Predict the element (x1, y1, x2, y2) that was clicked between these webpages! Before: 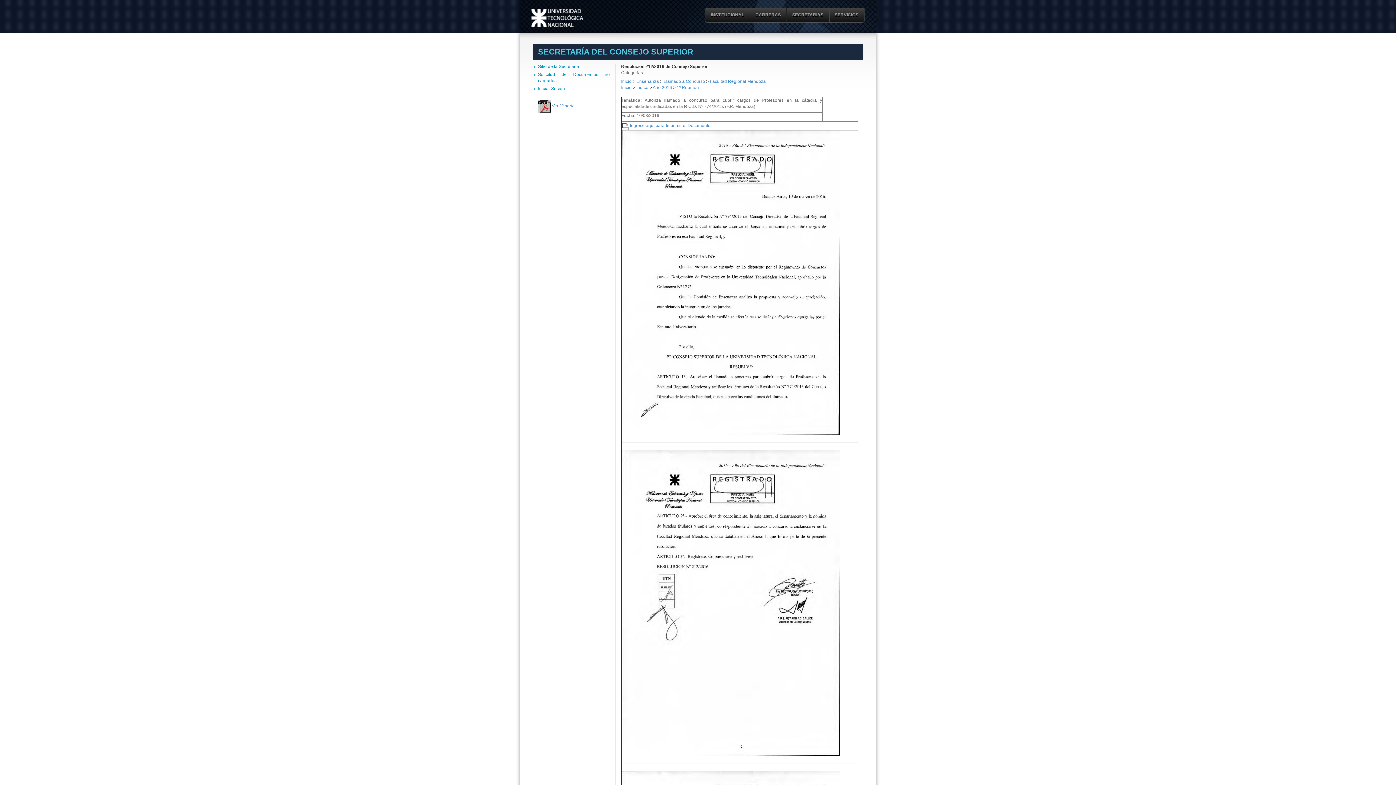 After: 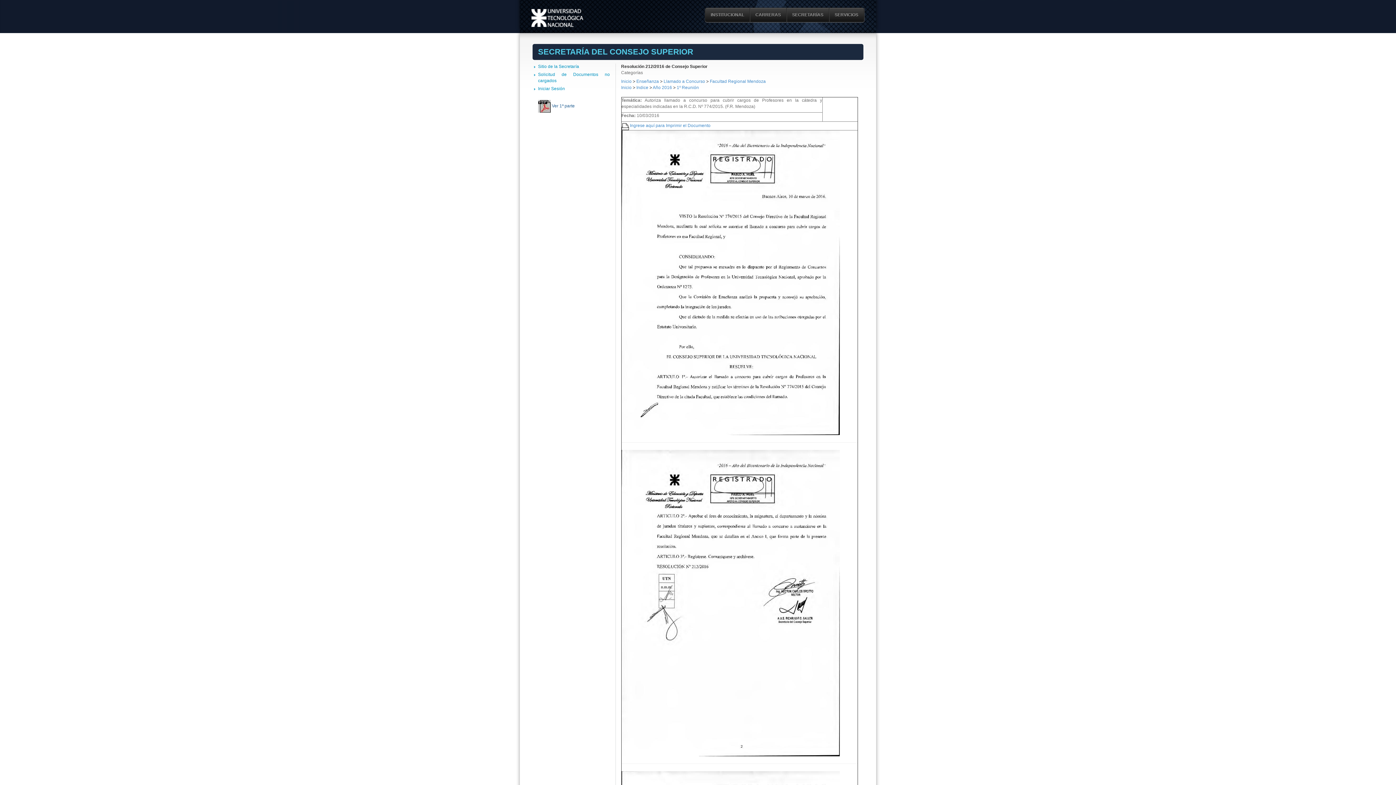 Action: label: Ver 1ª parte bbox: (552, 103, 574, 108)